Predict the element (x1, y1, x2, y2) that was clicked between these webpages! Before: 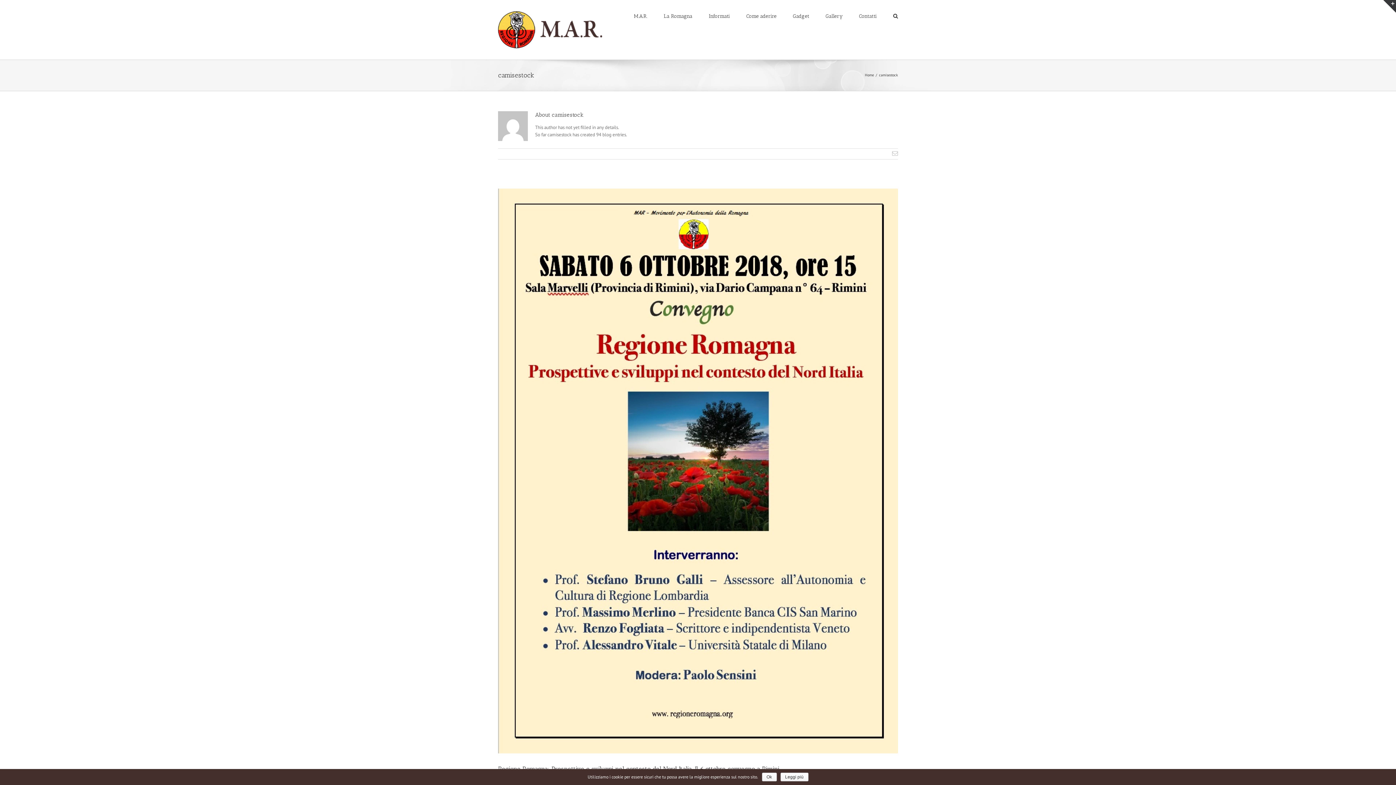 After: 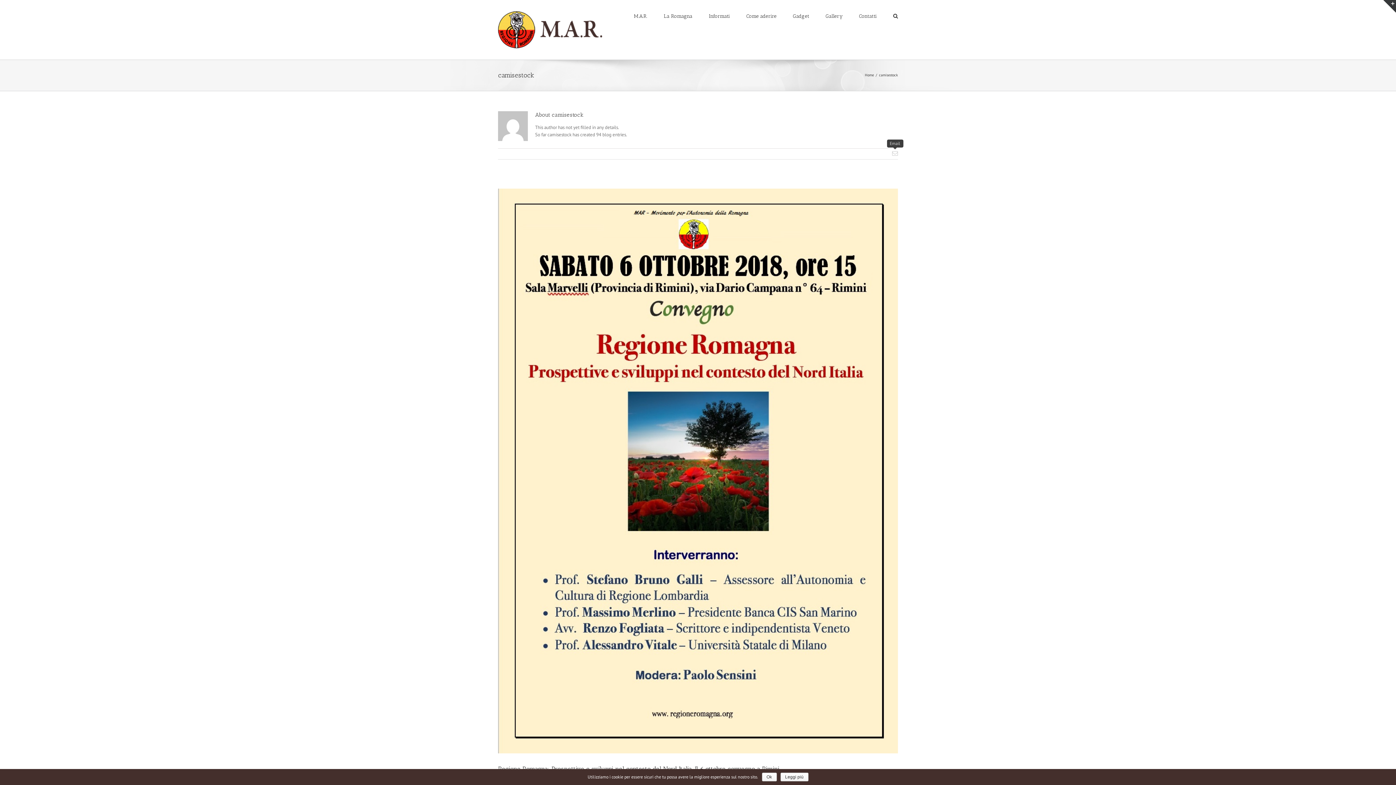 Action: bbox: (892, 150, 898, 156)